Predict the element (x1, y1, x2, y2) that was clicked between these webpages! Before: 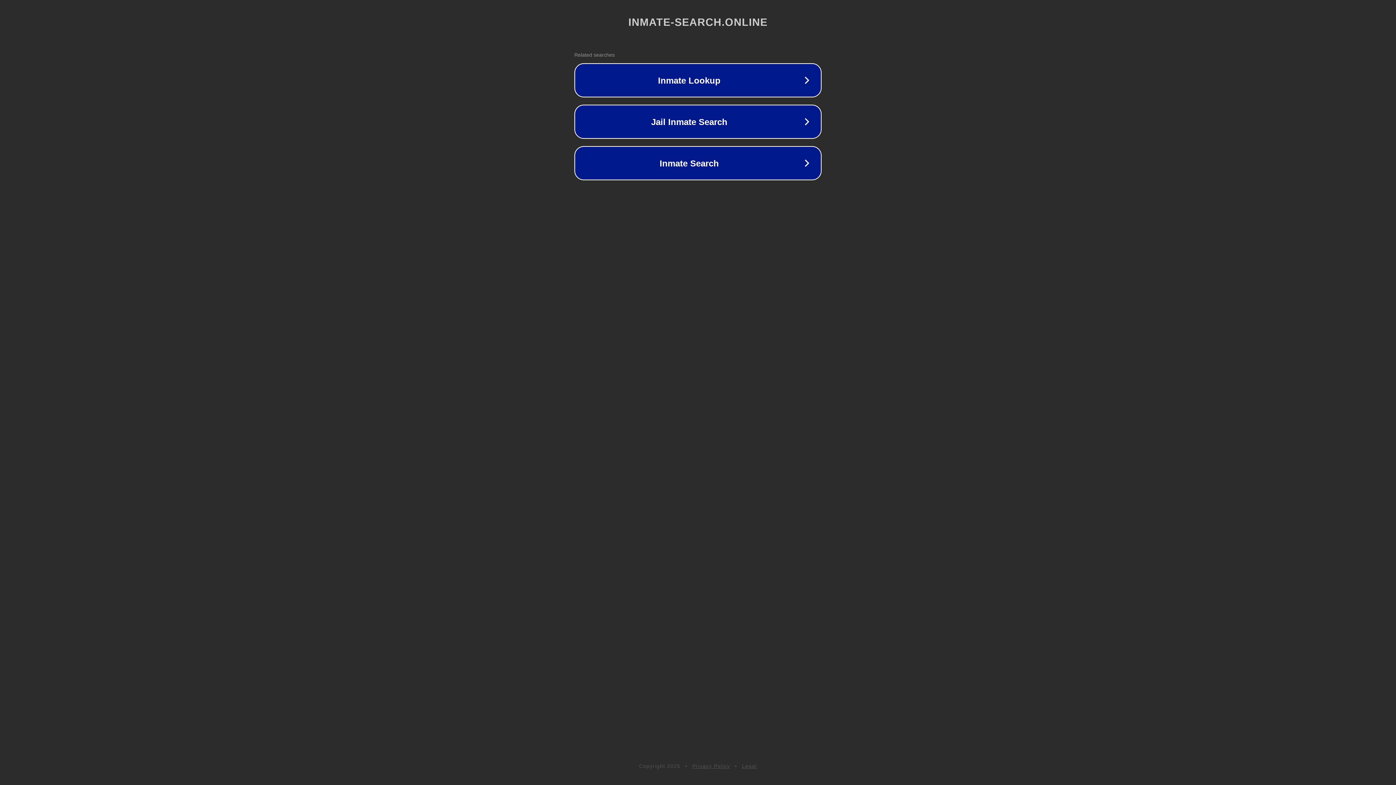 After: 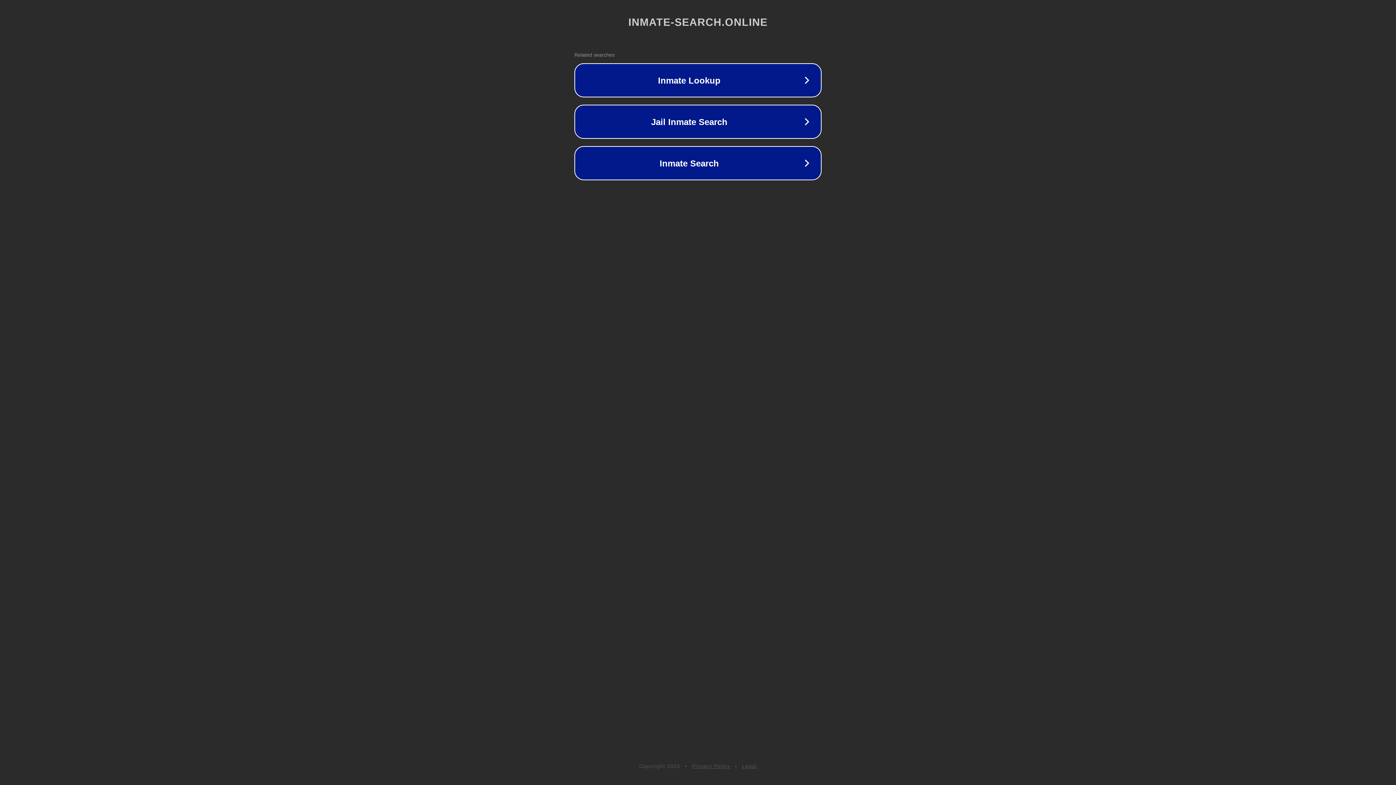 Action: bbox: (742, 763, 757, 769) label: Legal